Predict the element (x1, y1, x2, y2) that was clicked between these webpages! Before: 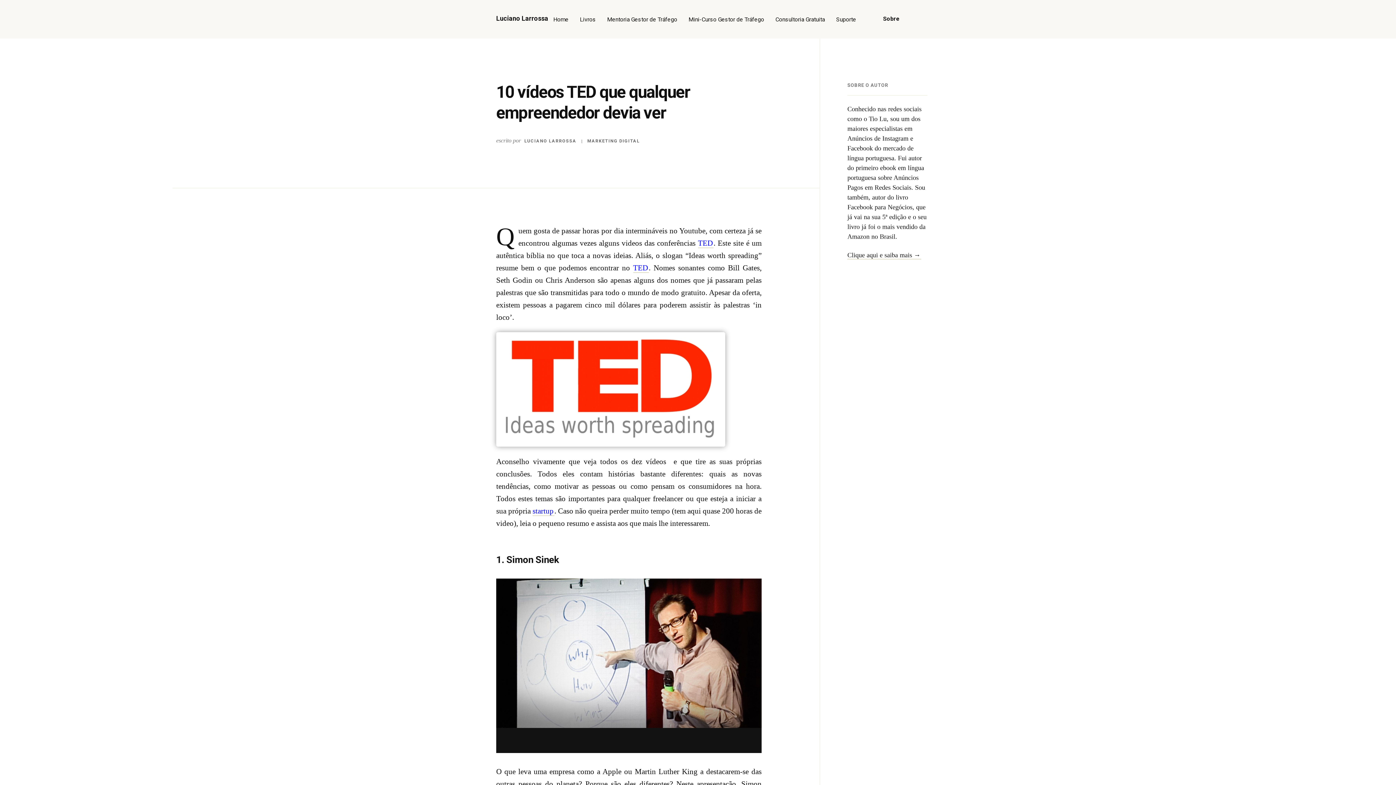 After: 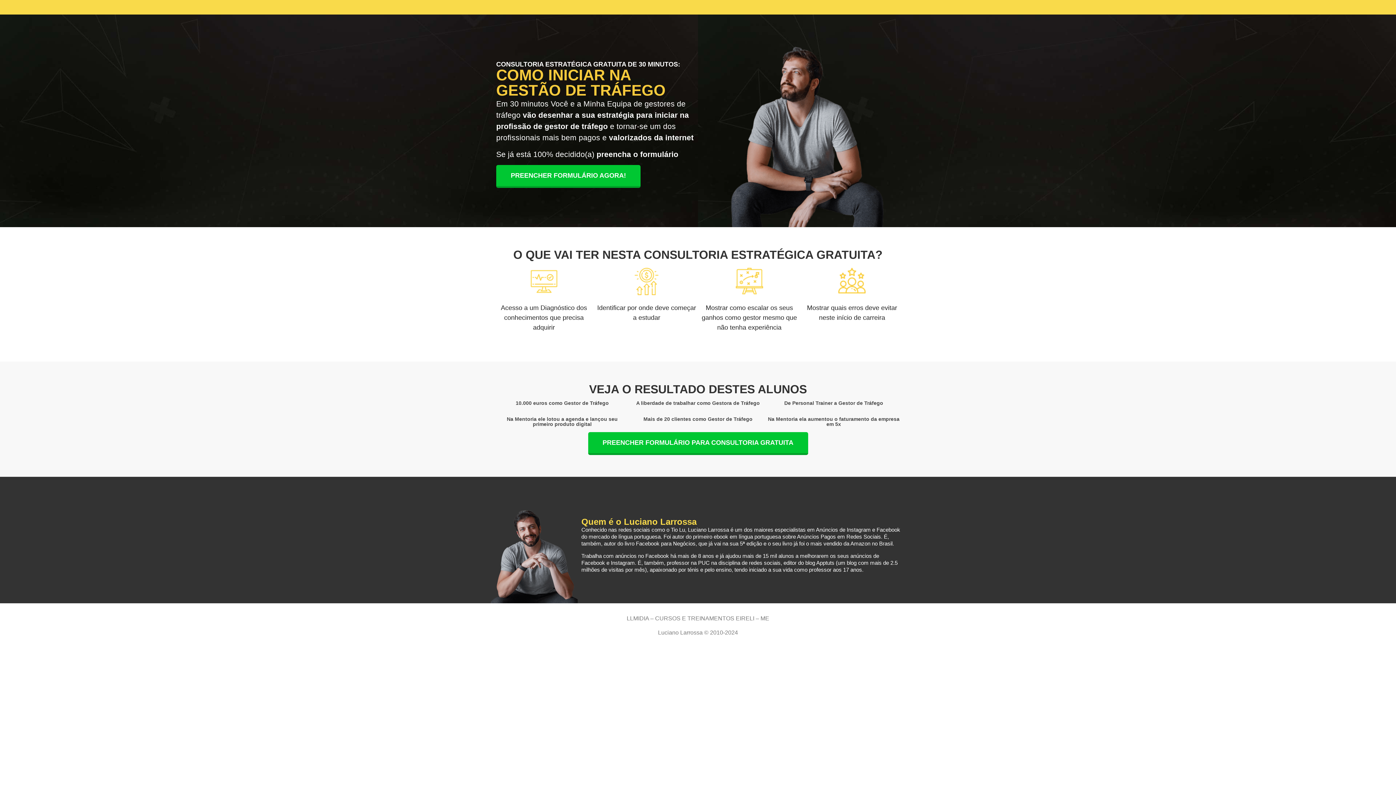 Action: label: Consultoria Gratuita bbox: (775, 15, 825, 23)